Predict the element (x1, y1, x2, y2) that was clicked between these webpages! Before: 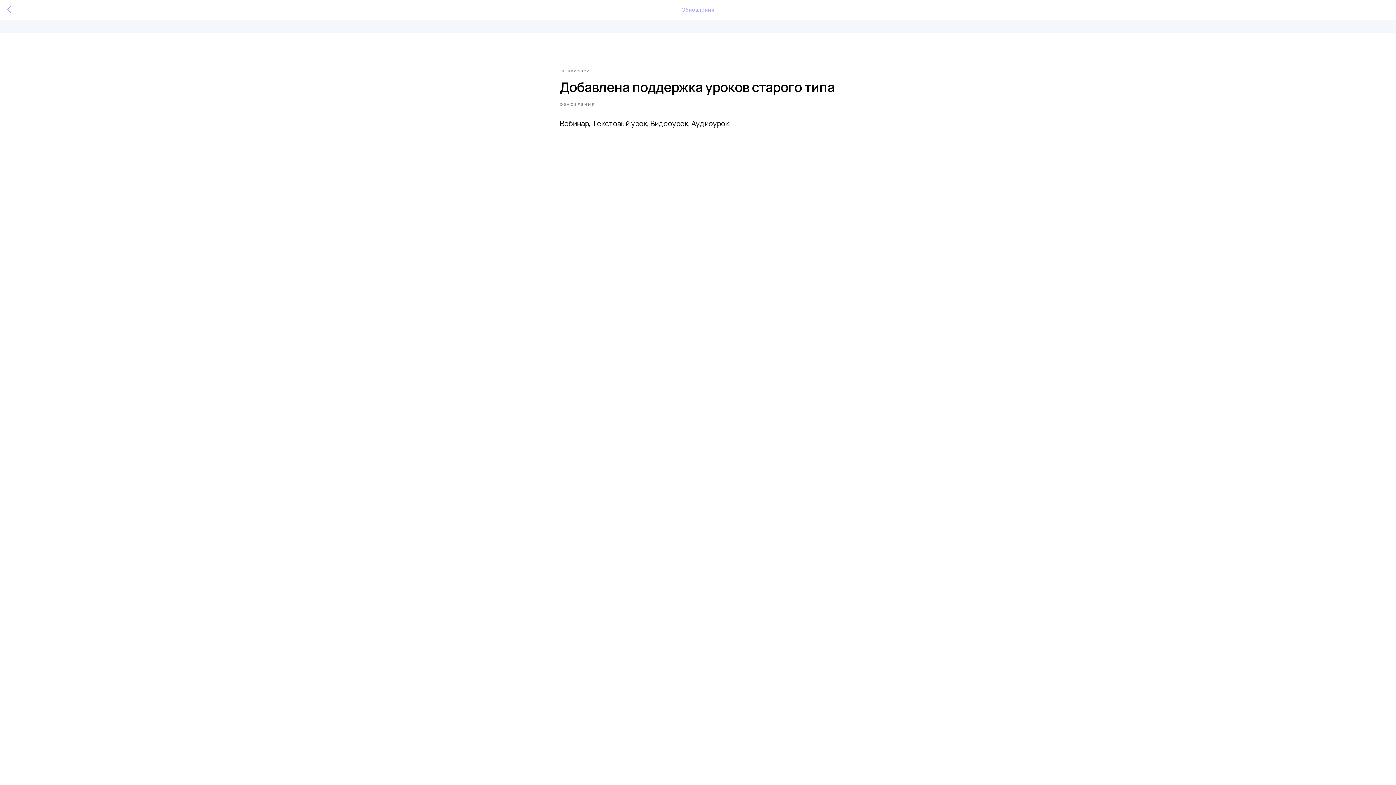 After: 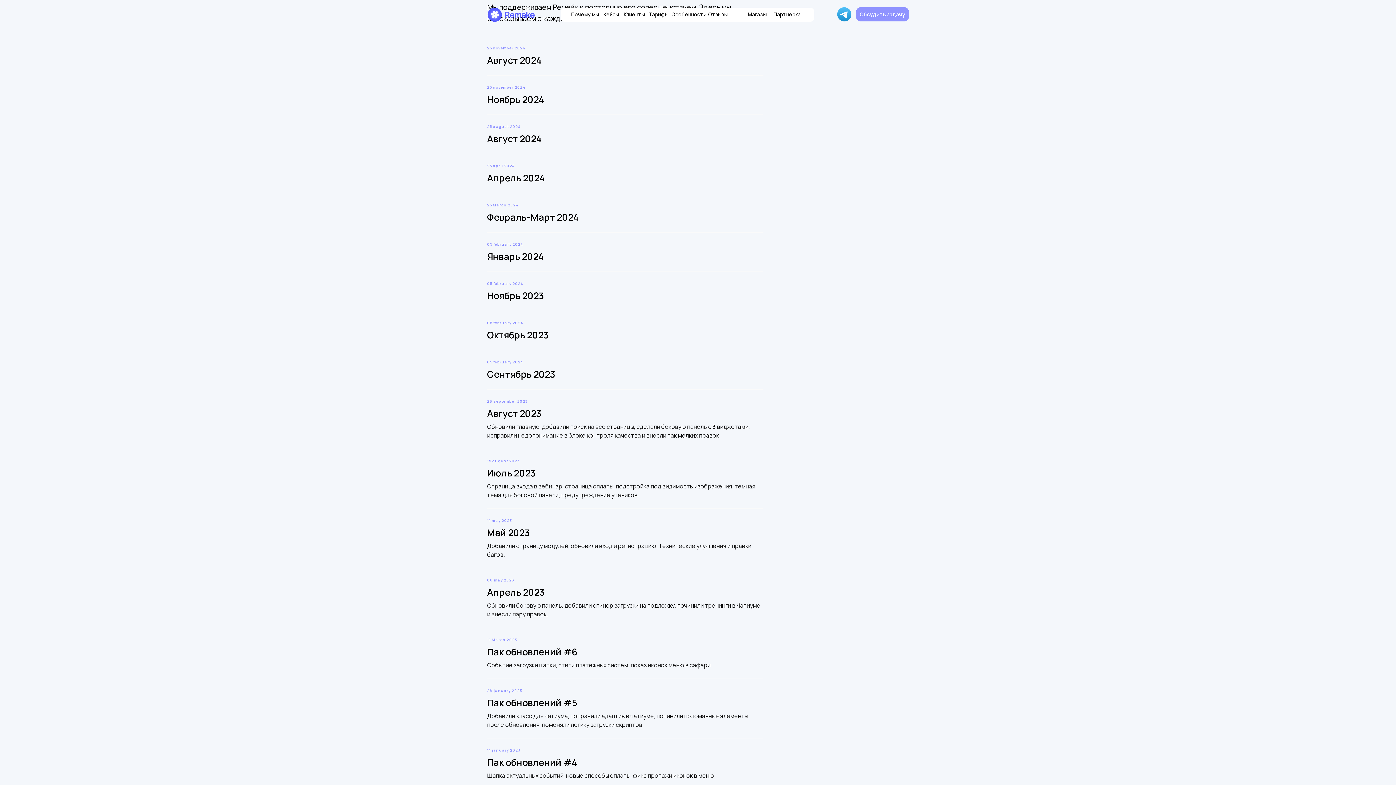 Action: bbox: (560, 100, 595, 107) label: ОБНОВЛЕНИЯ